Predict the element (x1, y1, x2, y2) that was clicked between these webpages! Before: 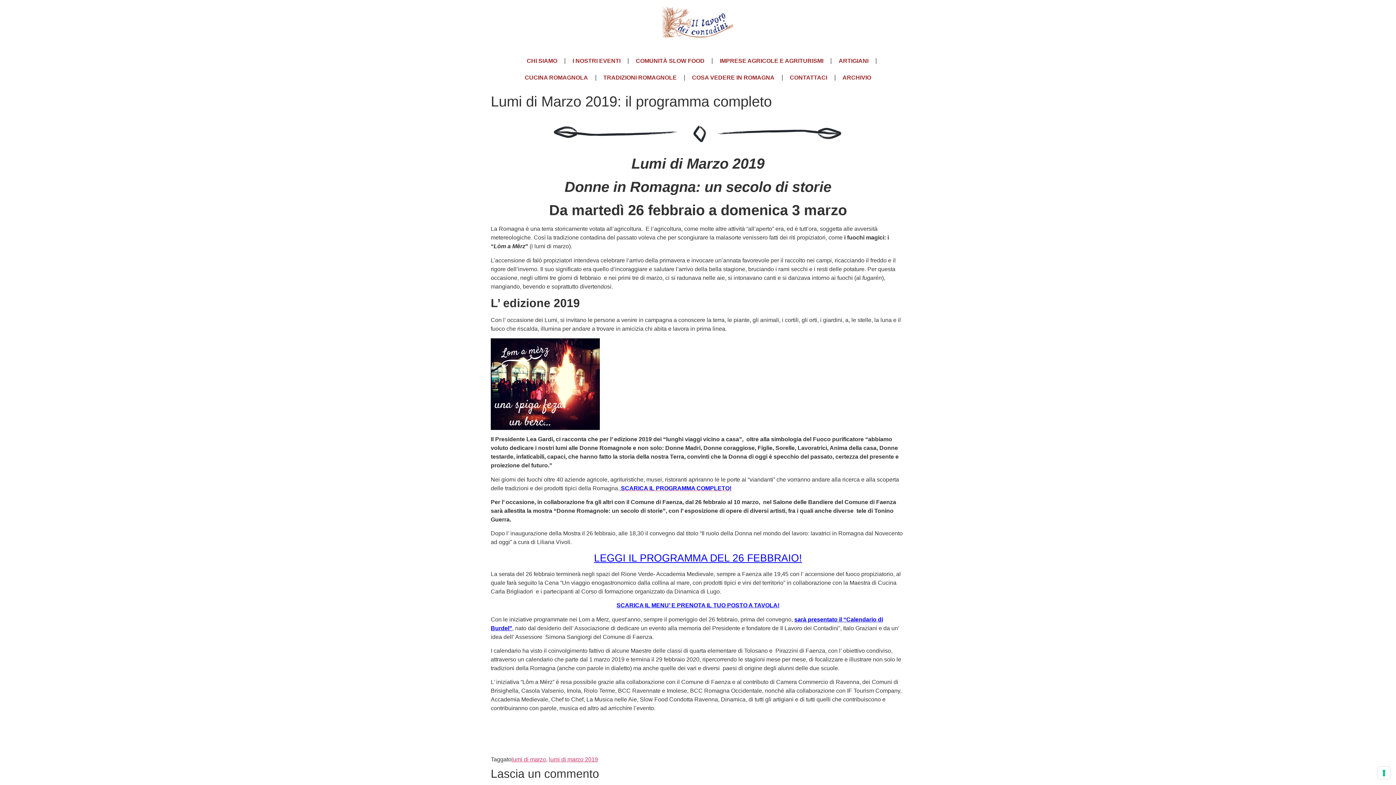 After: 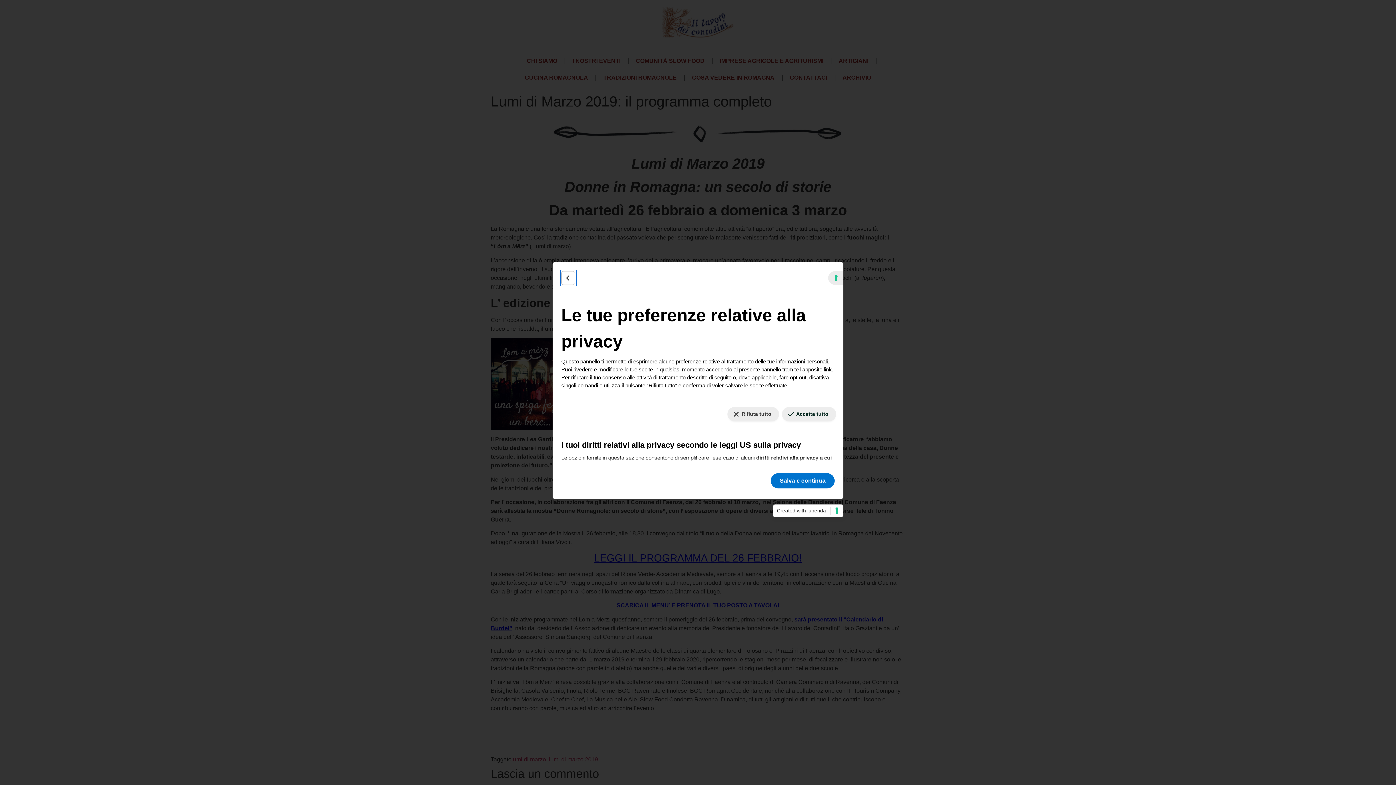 Action: label: Le tue preferenze relative al consenso per le tecnologie di tracciamento bbox: (1378, 767, 1390, 779)